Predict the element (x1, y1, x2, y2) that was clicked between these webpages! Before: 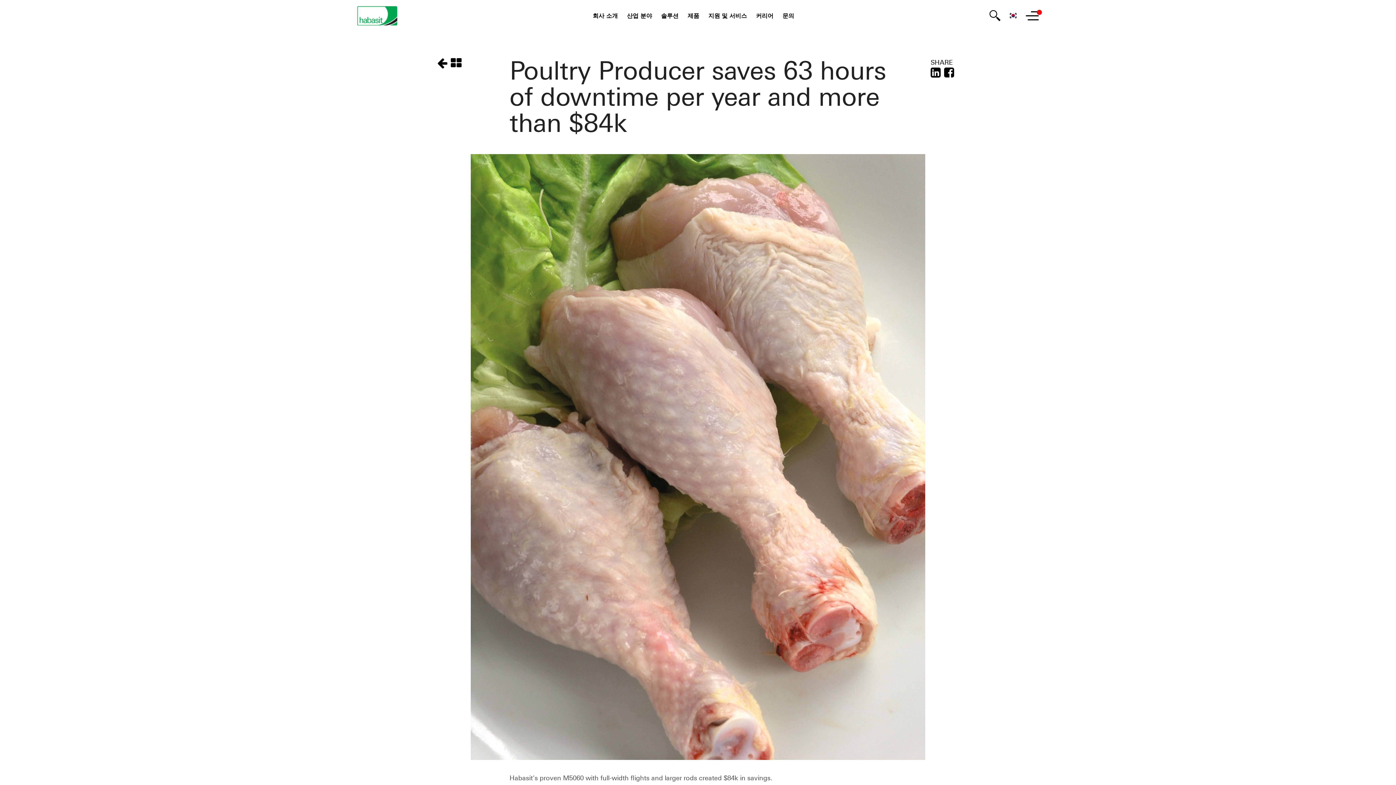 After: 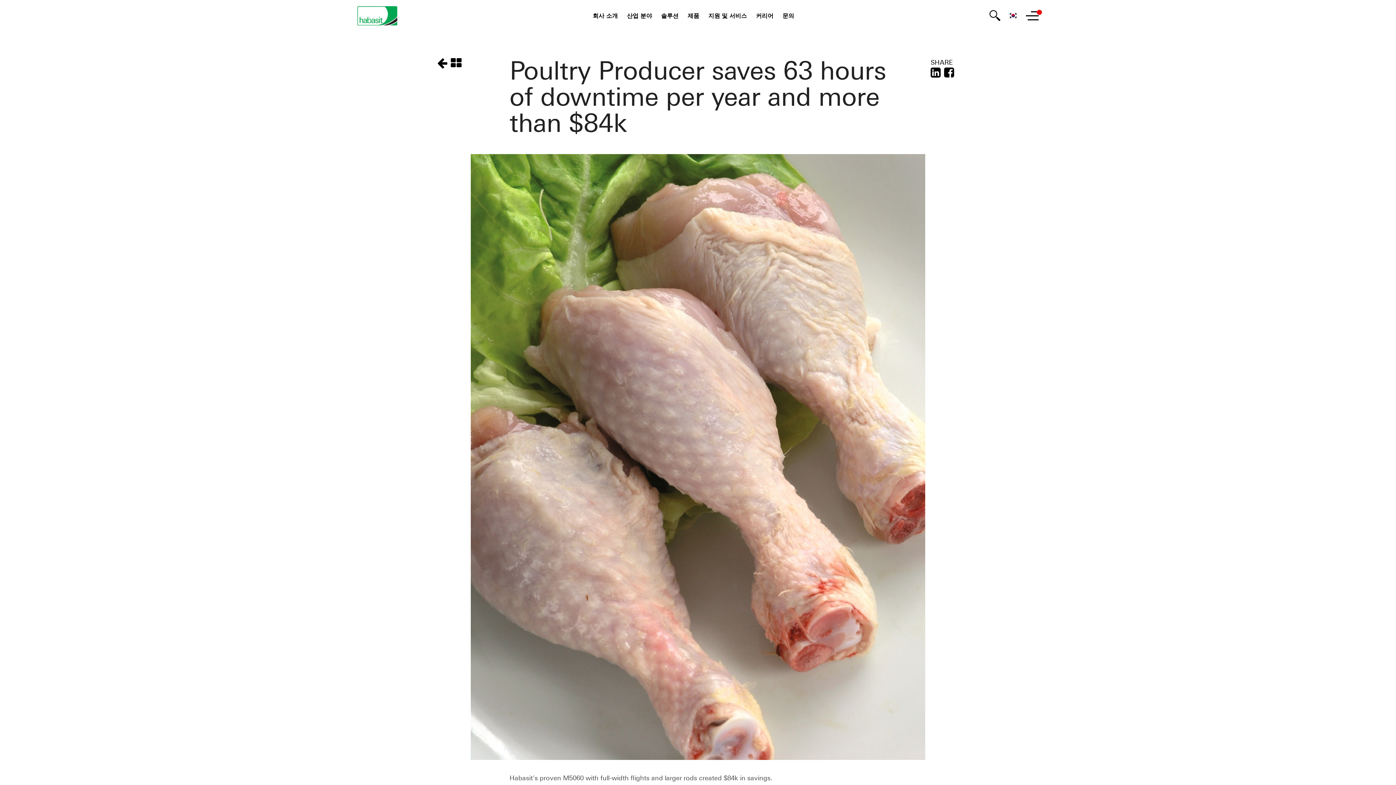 Action: bbox: (1026, 11, 1038, 20)